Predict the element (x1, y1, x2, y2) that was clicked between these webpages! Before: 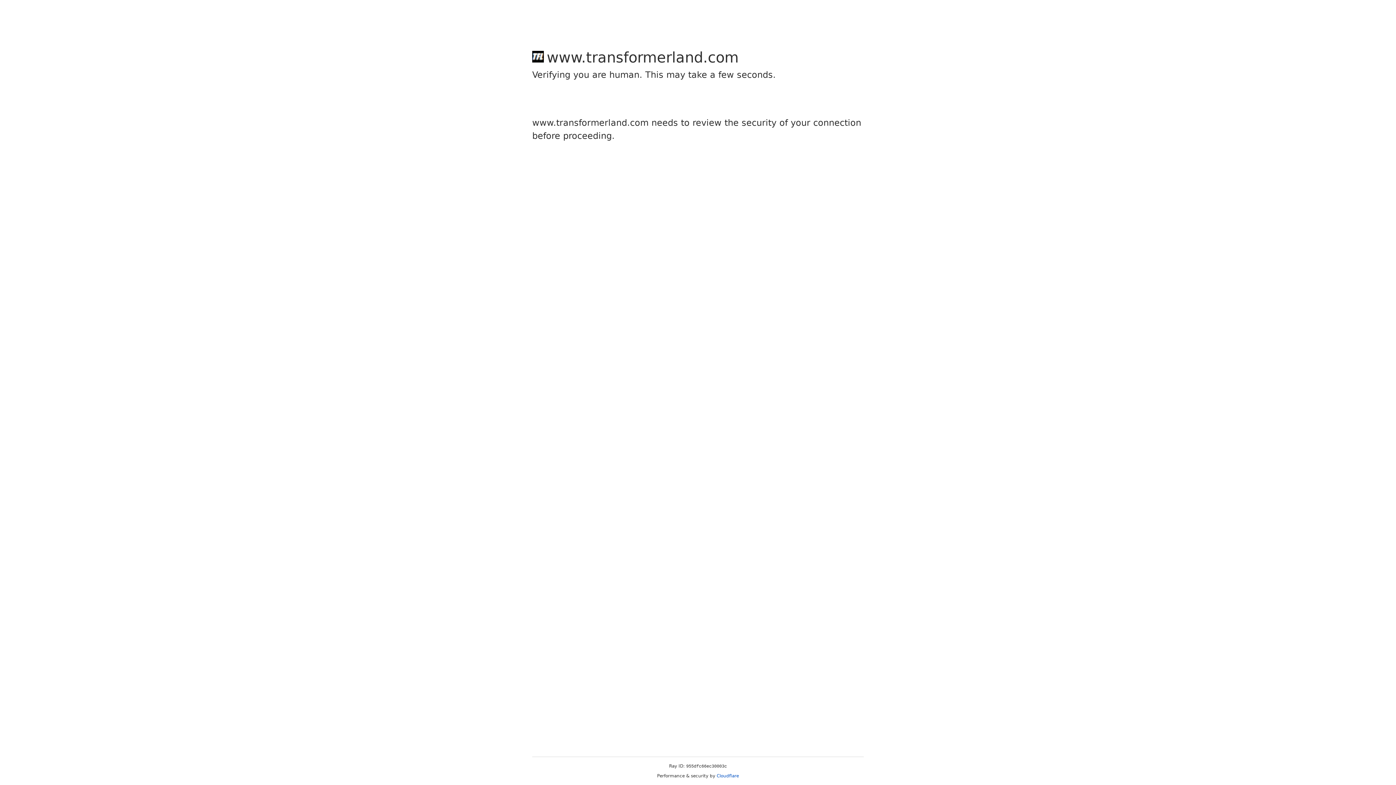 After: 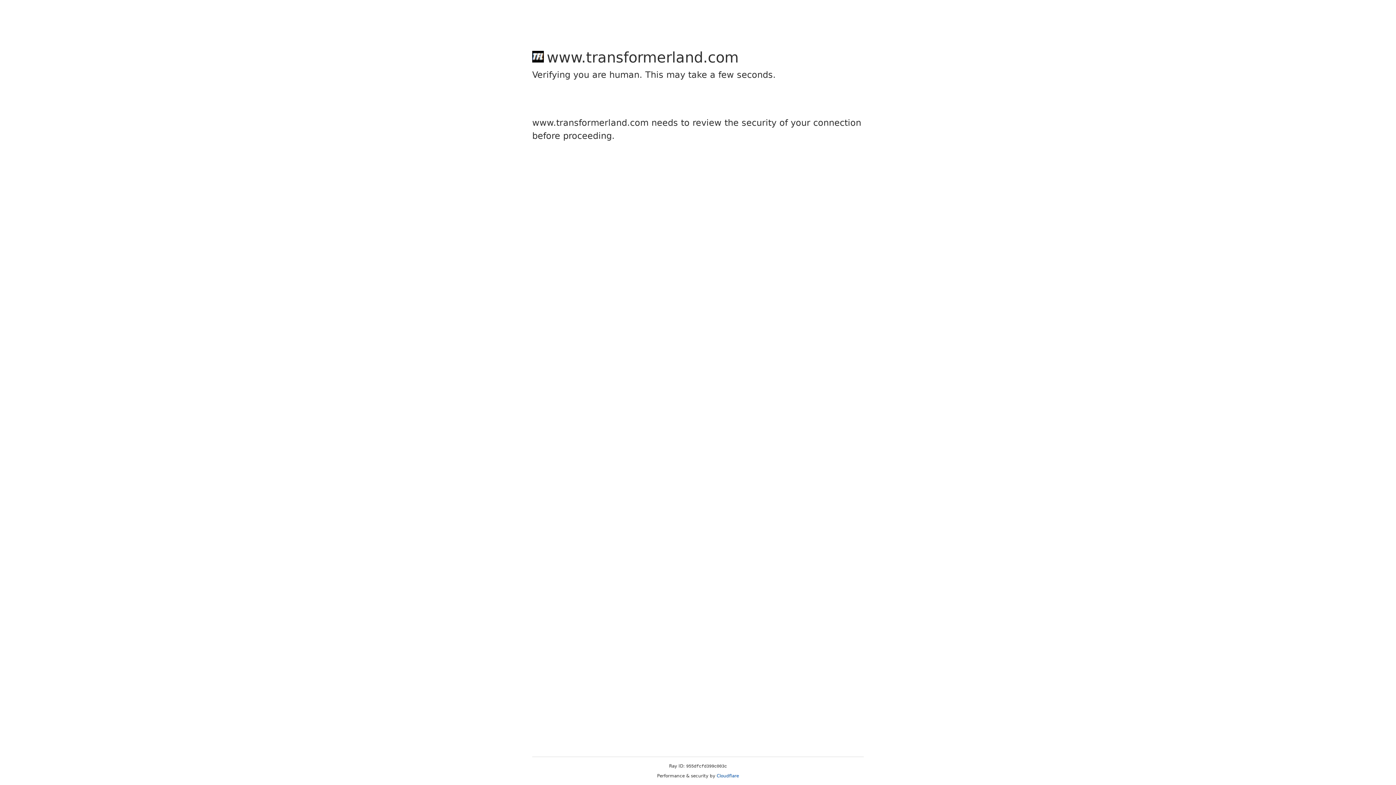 Action: bbox: (716, 773, 739, 778) label: Cloudflare